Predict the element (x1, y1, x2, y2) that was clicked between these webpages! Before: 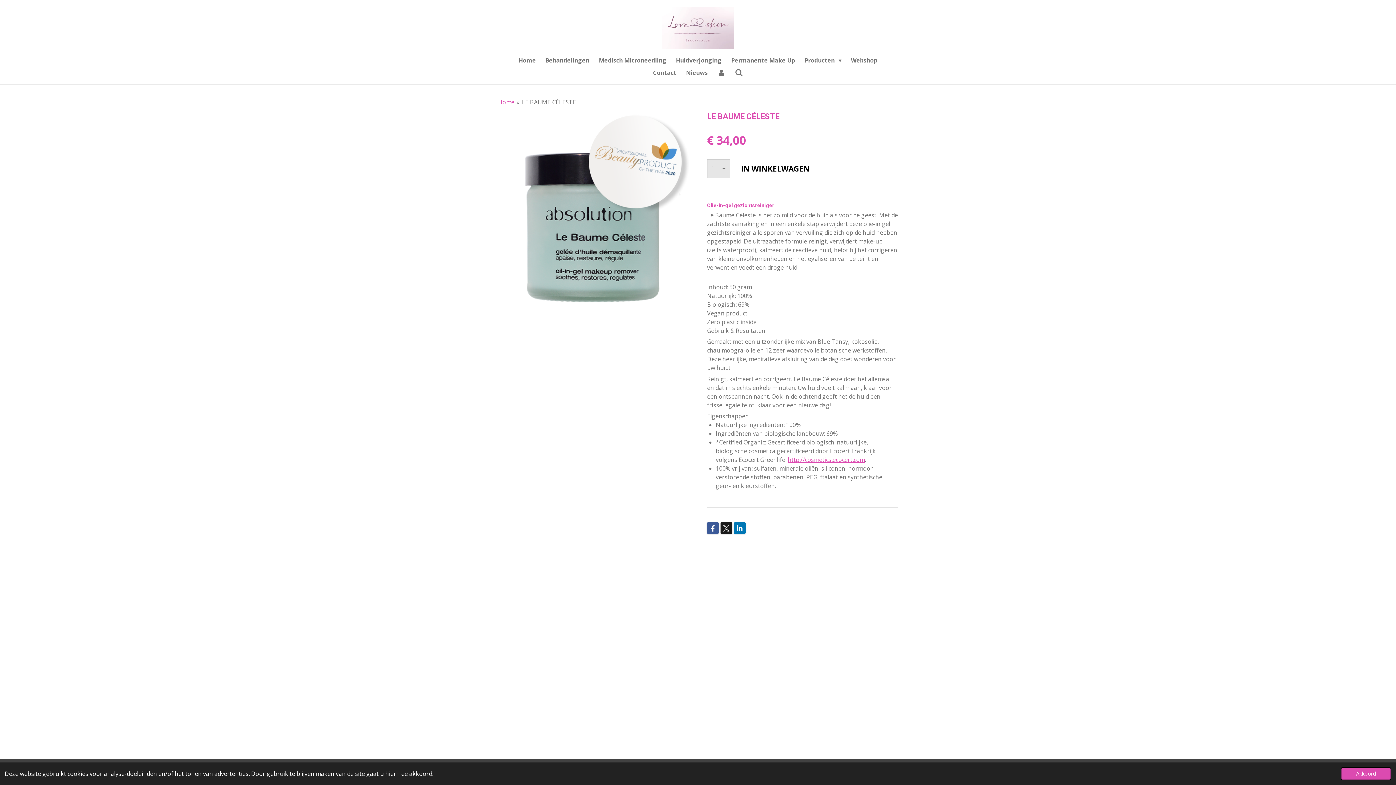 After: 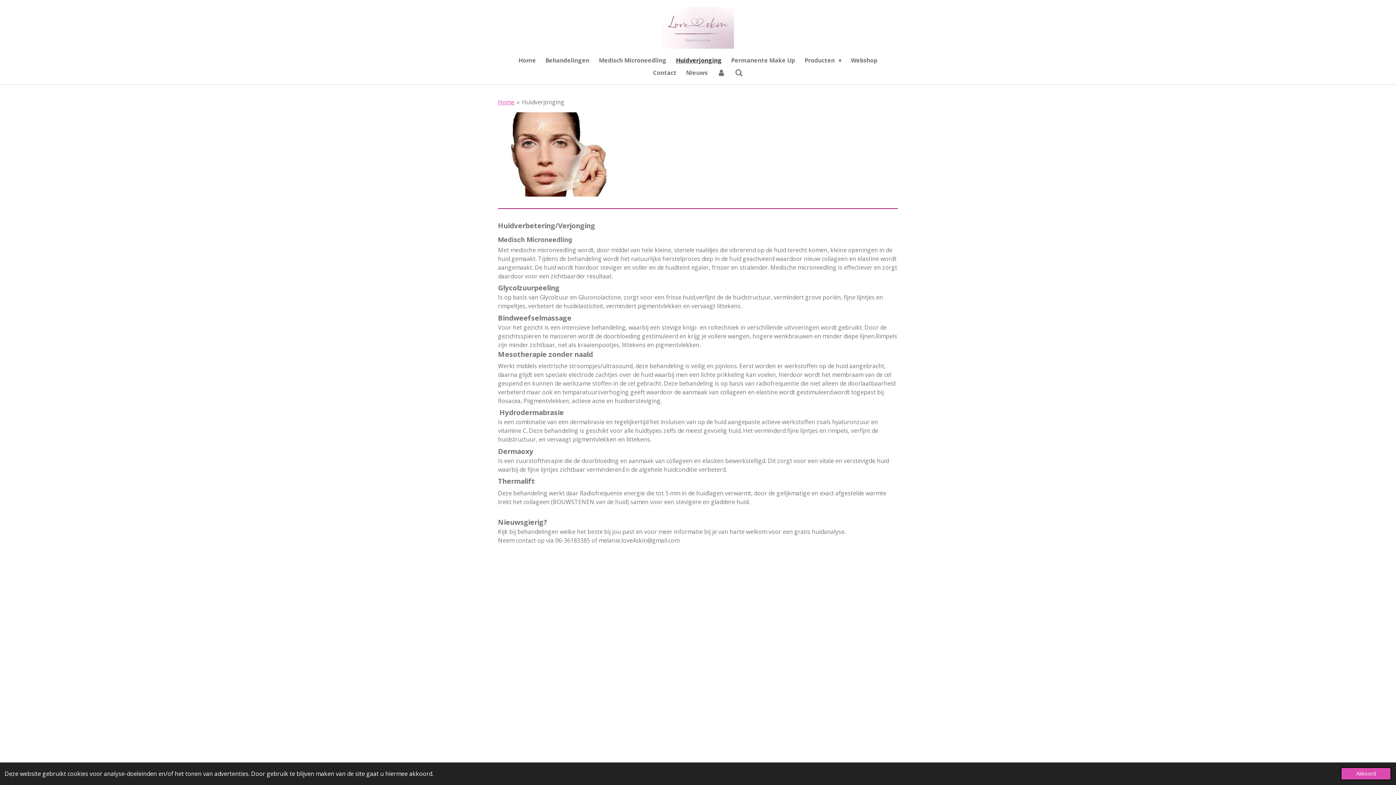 Action: label: Huidverjonging bbox: (671, 54, 726, 66)